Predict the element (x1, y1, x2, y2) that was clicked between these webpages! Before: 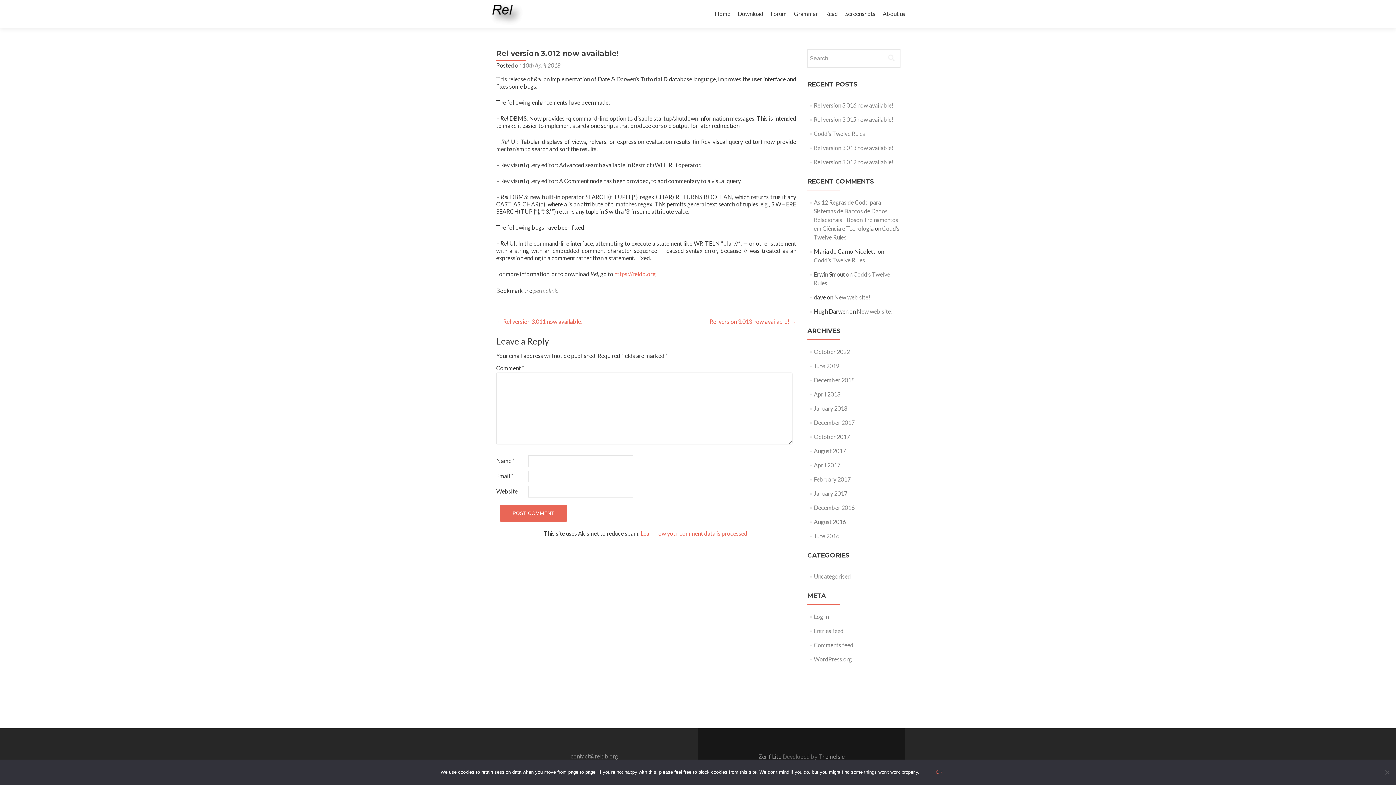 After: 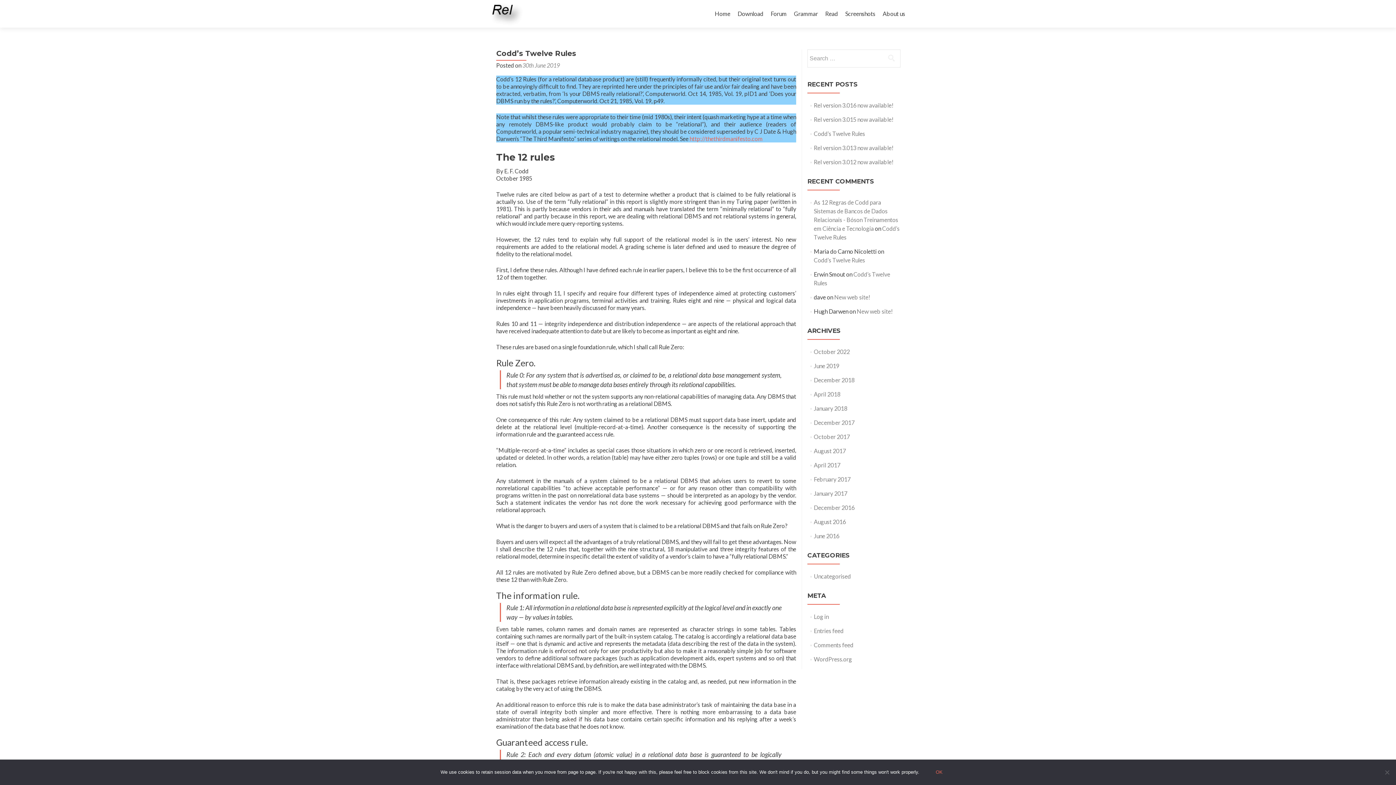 Action: bbox: (814, 130, 865, 137) label: Codd’s Twelve Rules